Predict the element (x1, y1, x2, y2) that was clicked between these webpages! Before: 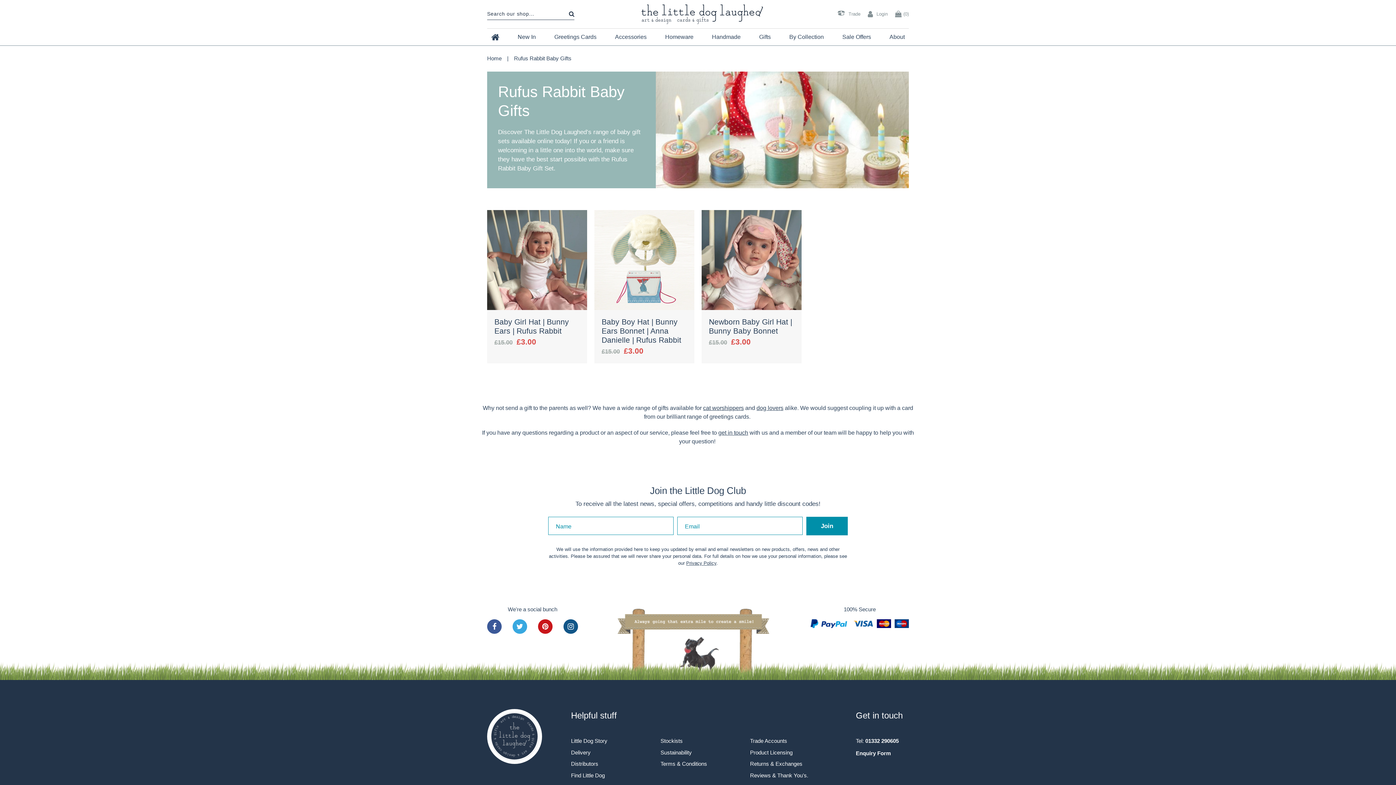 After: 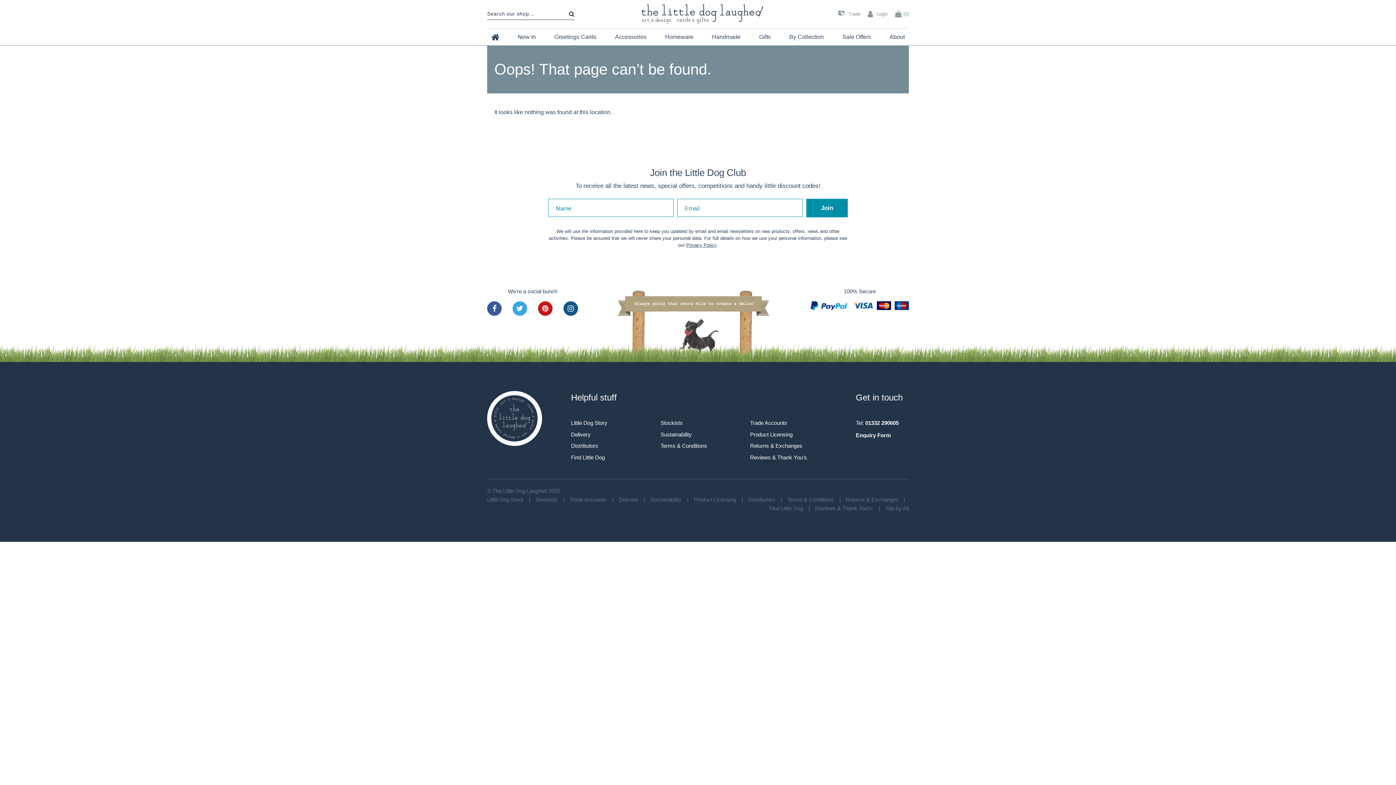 Action: label: dog lovers bbox: (756, 405, 783, 411)